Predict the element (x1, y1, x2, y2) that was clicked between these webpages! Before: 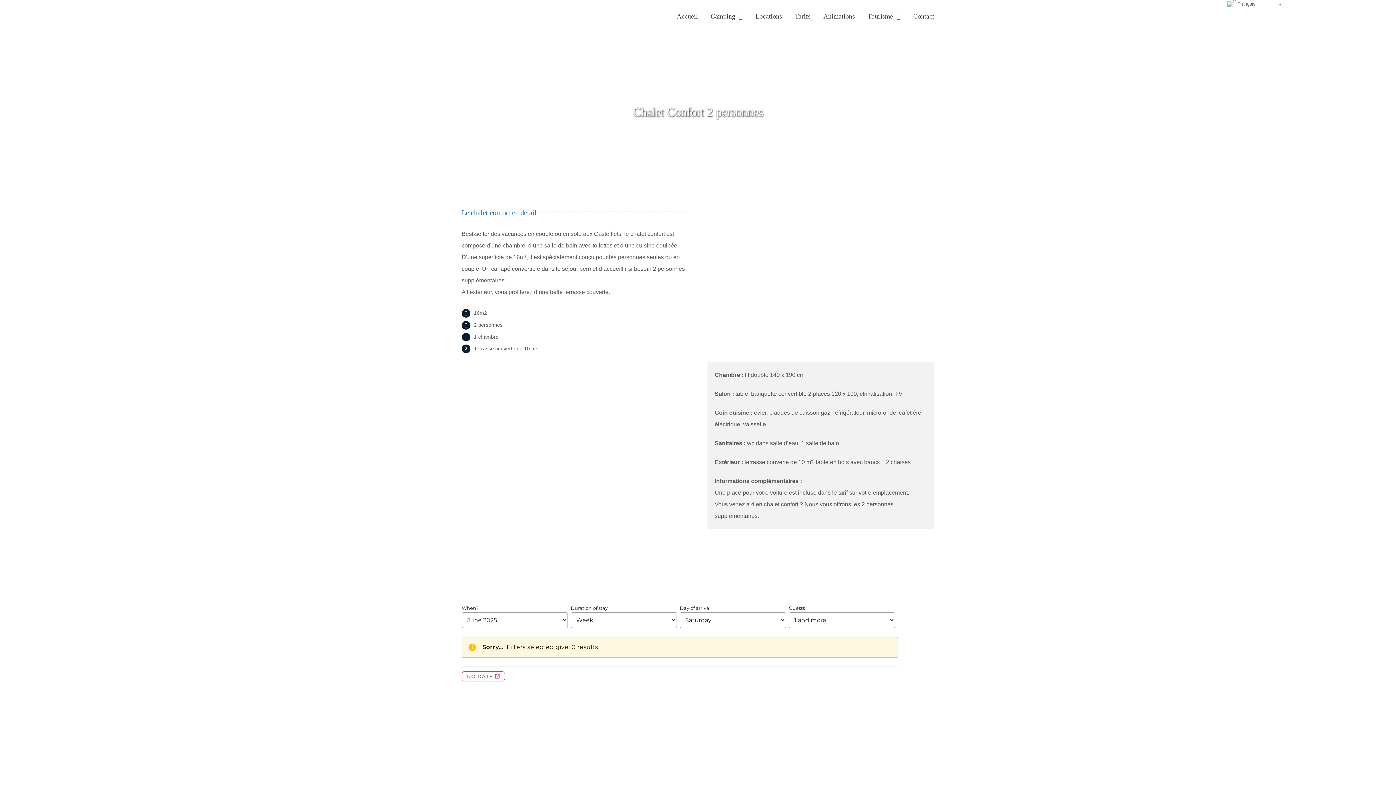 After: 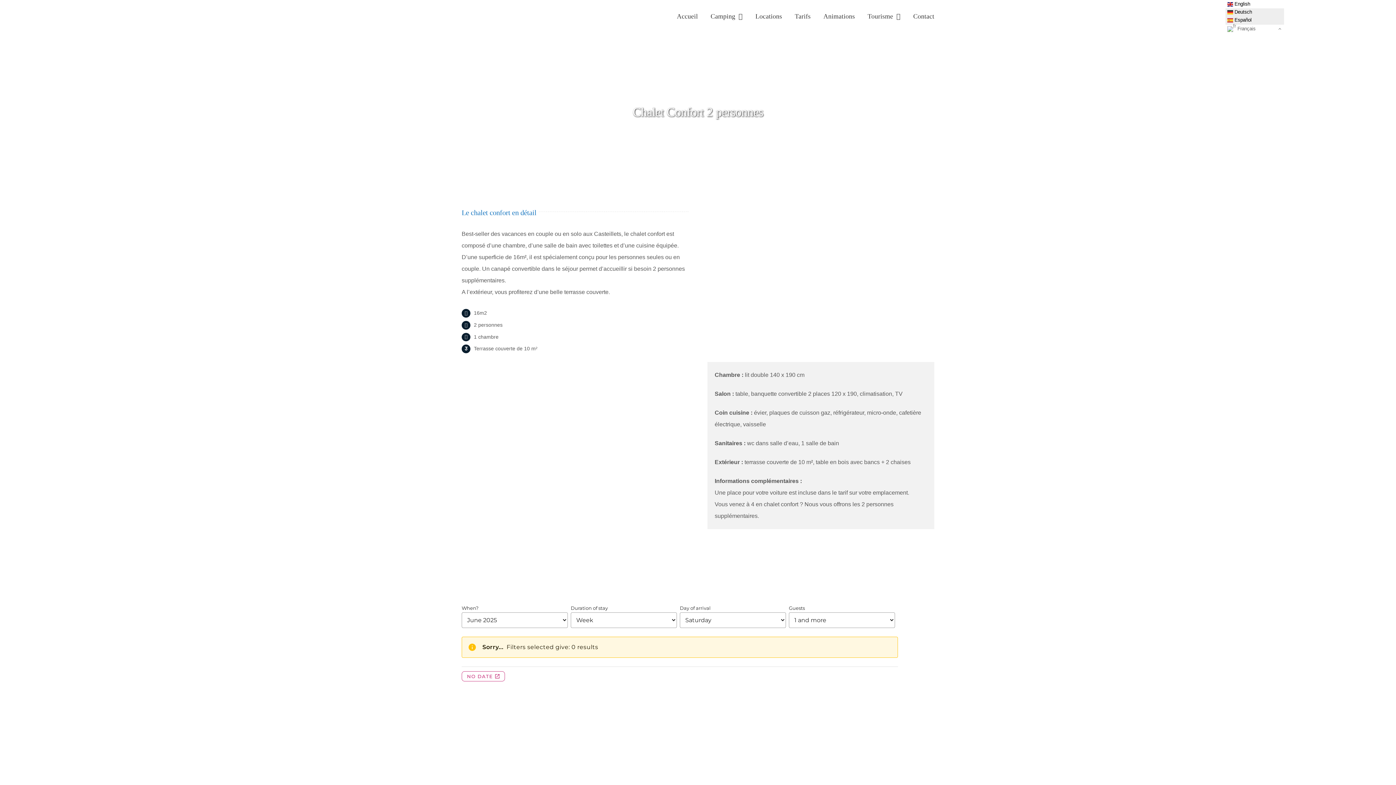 Action: bbox: (1225, 0, 1284, 8) label:  Français